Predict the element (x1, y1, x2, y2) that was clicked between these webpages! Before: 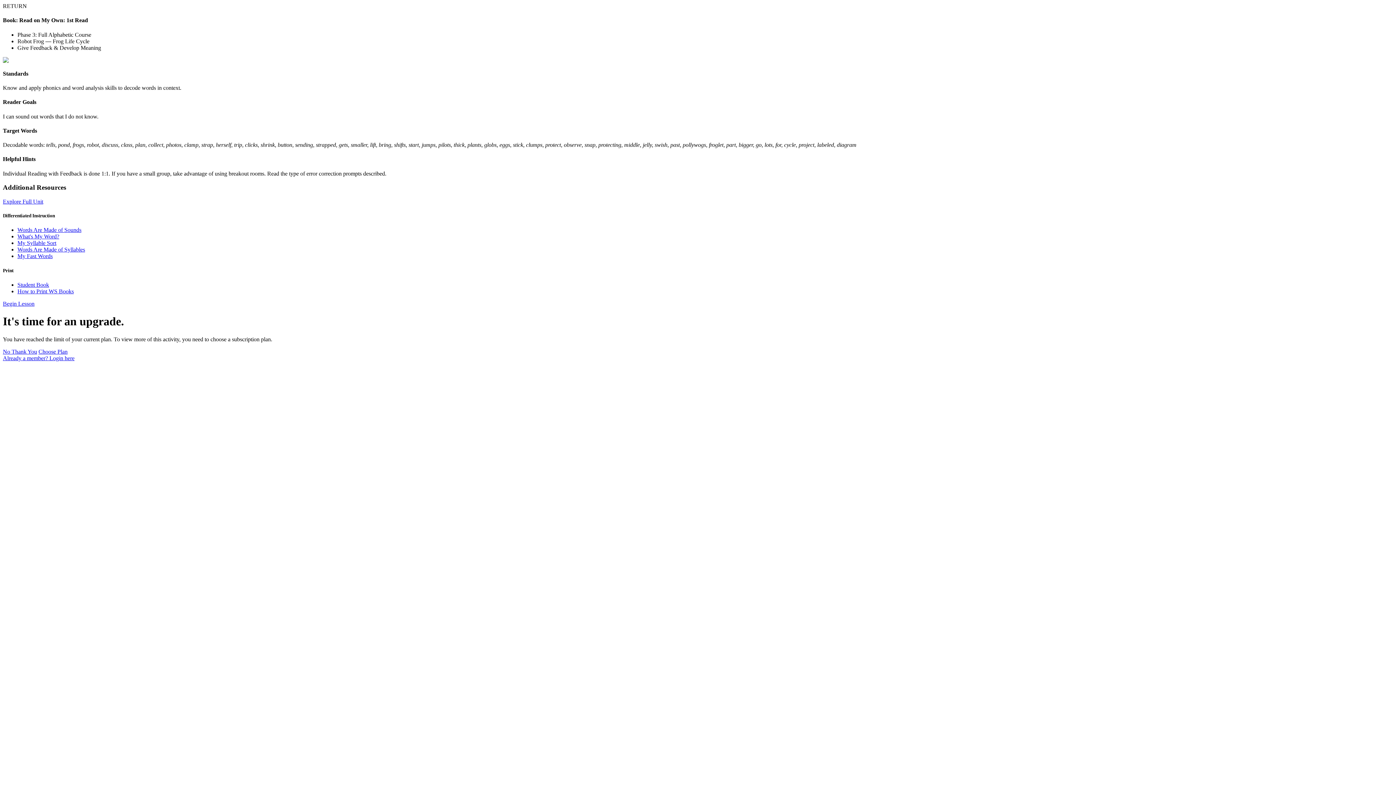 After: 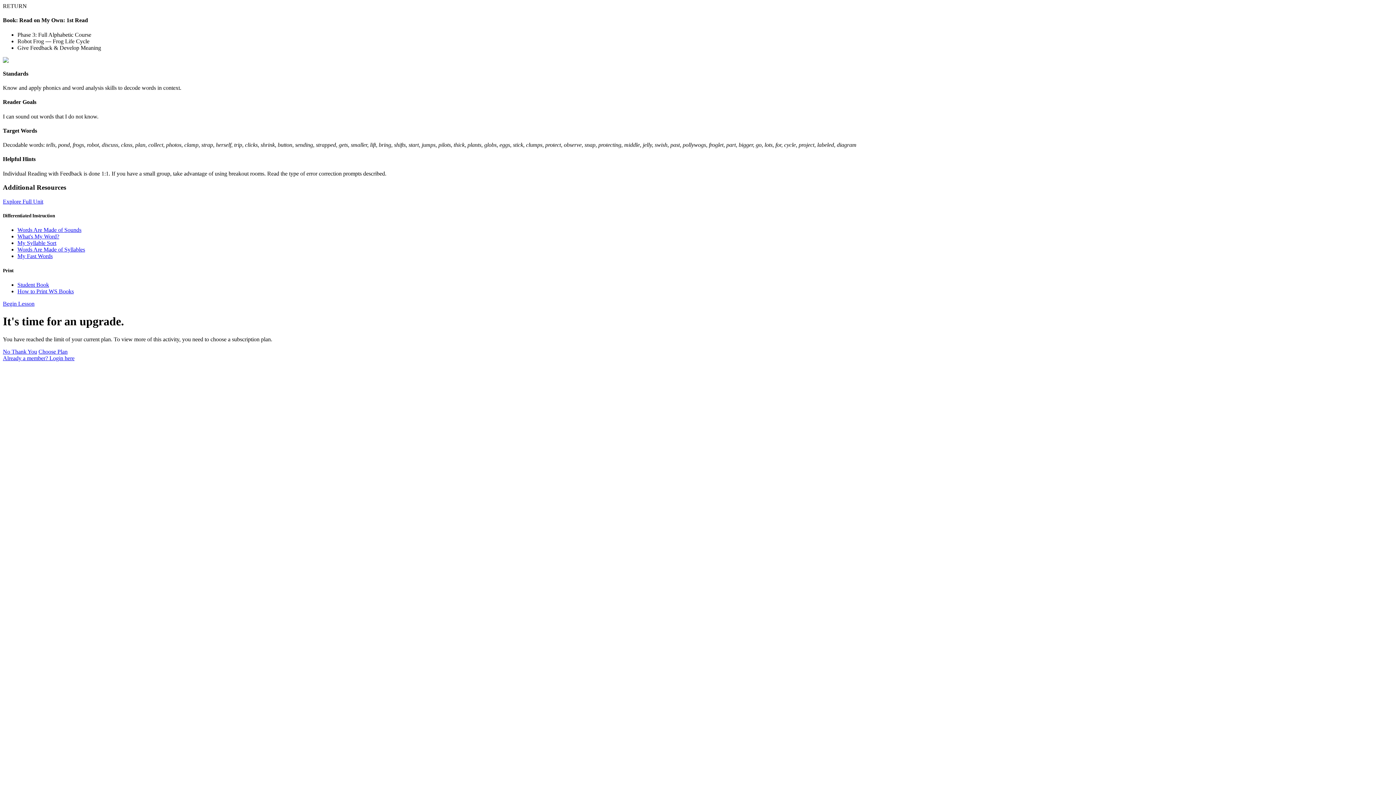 Action: bbox: (2, 300, 34, 306) label: Begin Lesson